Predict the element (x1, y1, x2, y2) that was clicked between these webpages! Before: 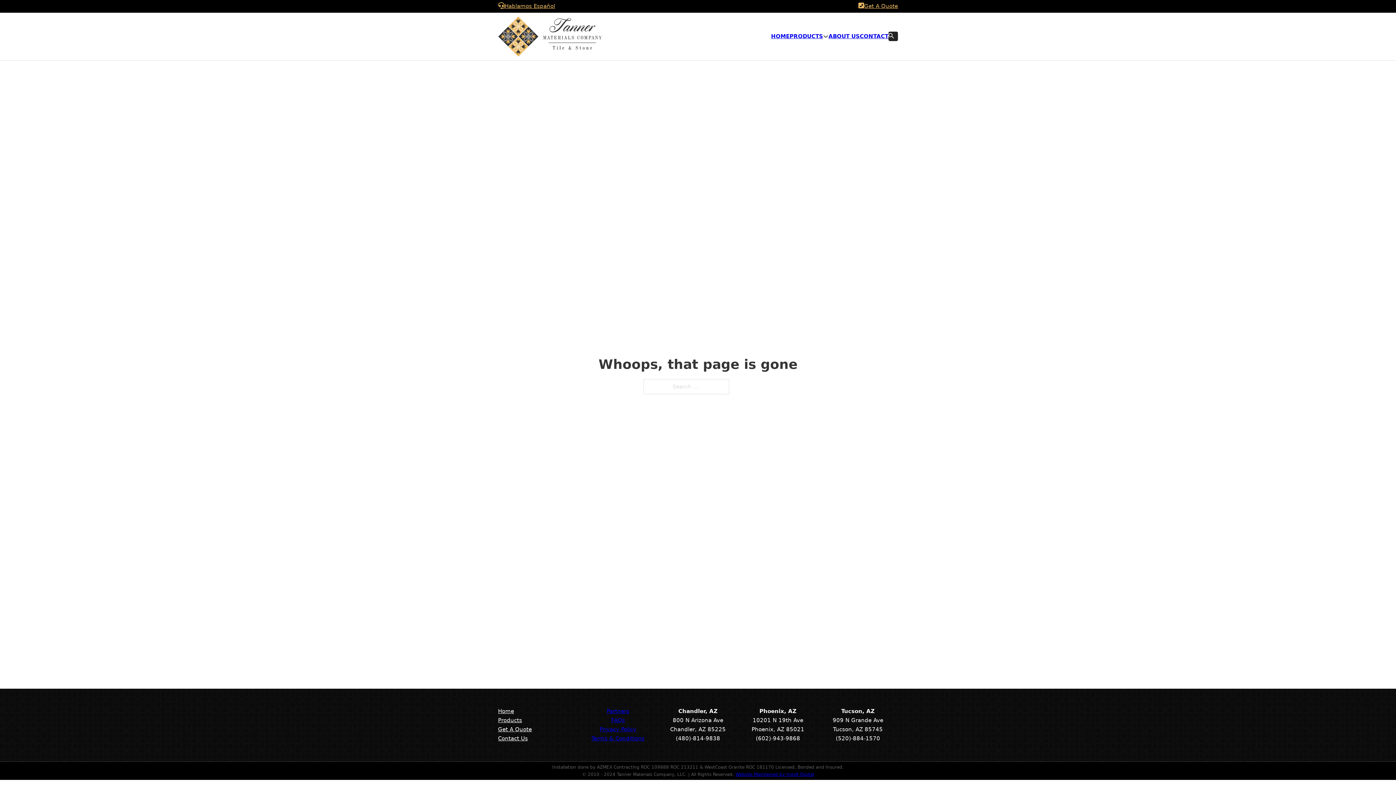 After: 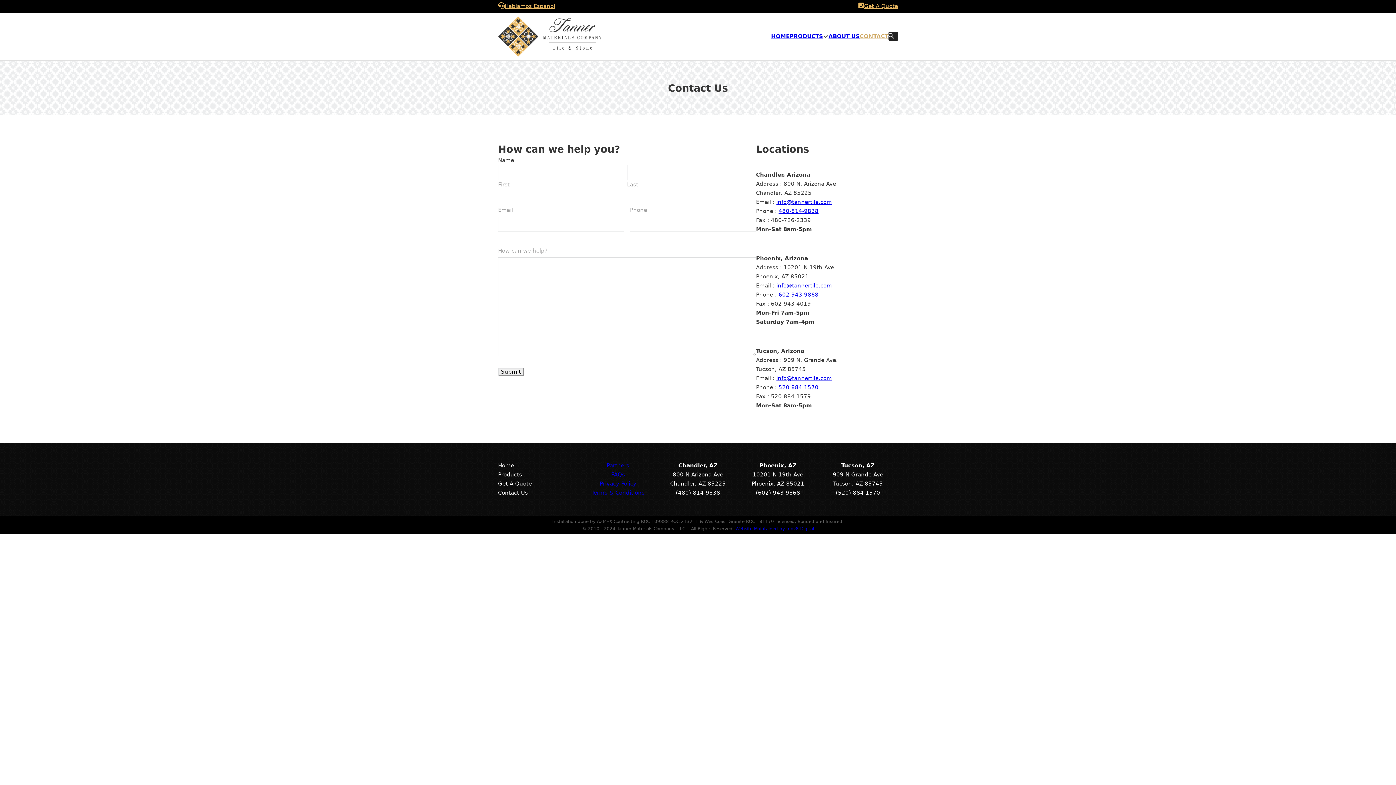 Action: bbox: (858, 1, 864, 10)